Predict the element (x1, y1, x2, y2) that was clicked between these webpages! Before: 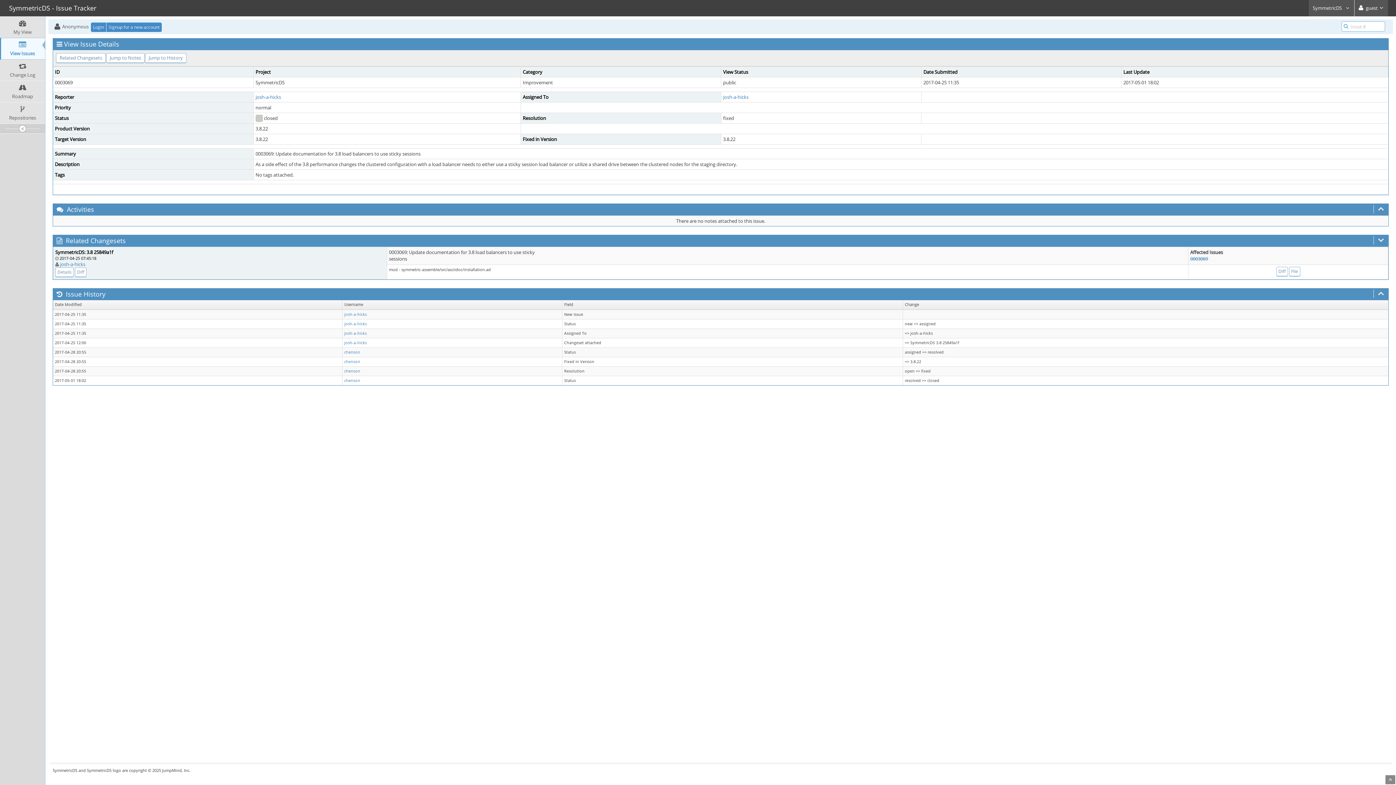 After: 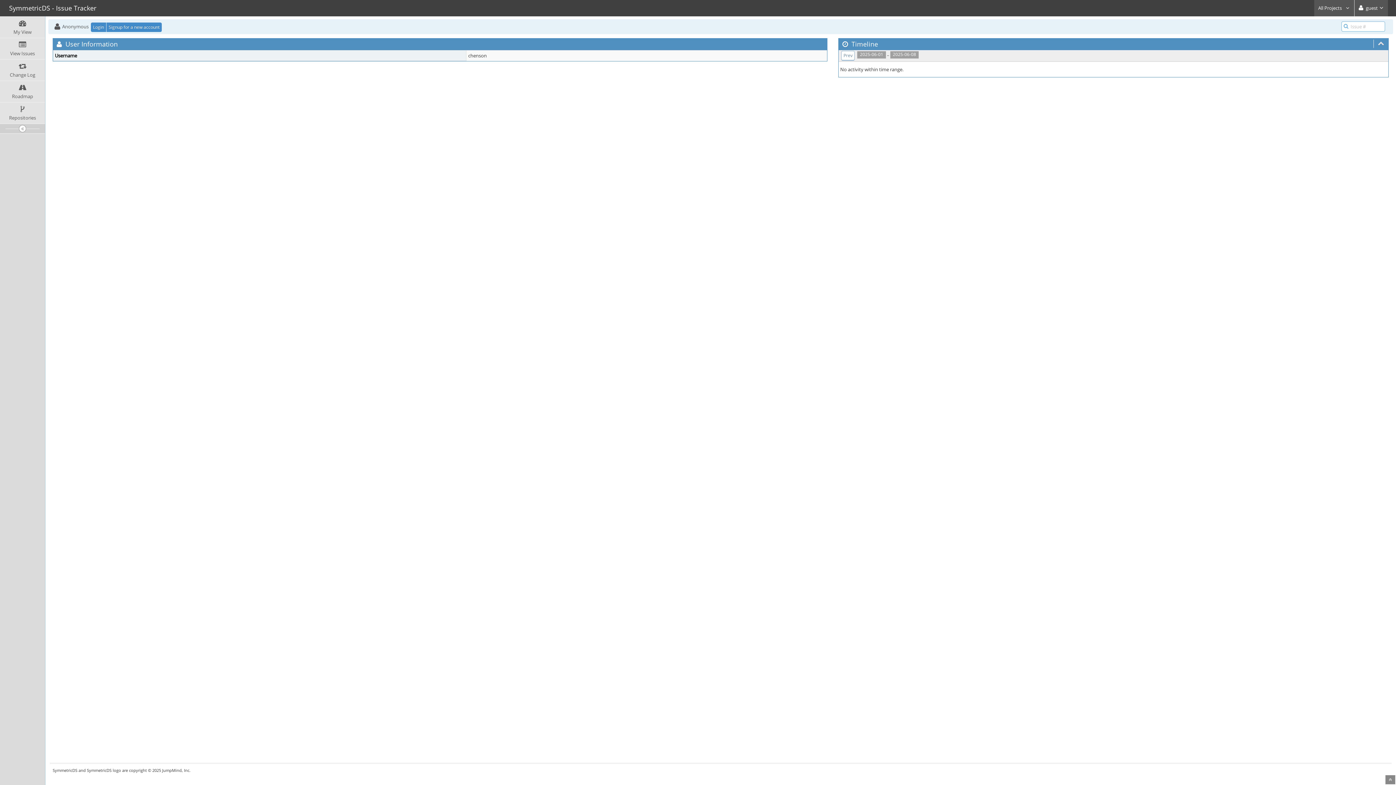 Action: label: chenson bbox: (344, 359, 360, 364)